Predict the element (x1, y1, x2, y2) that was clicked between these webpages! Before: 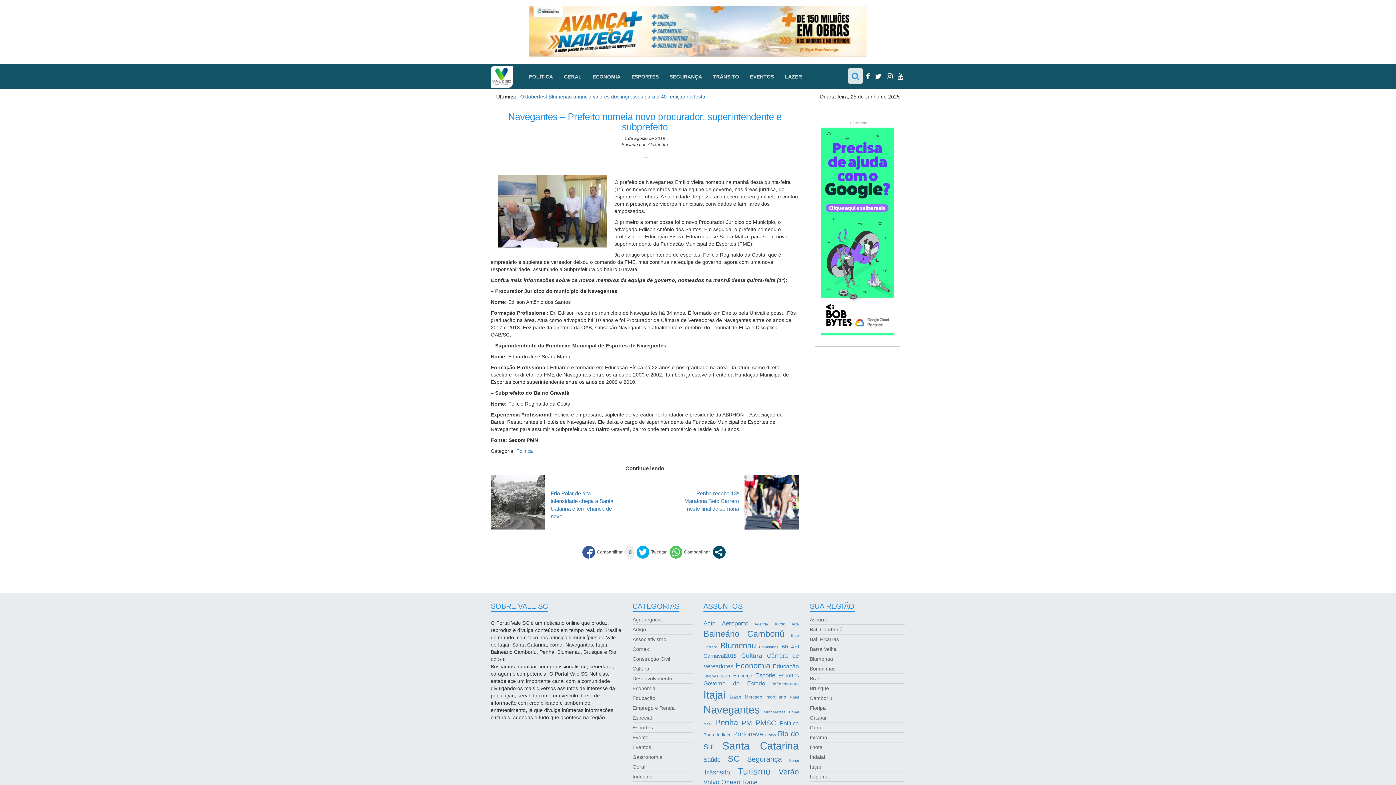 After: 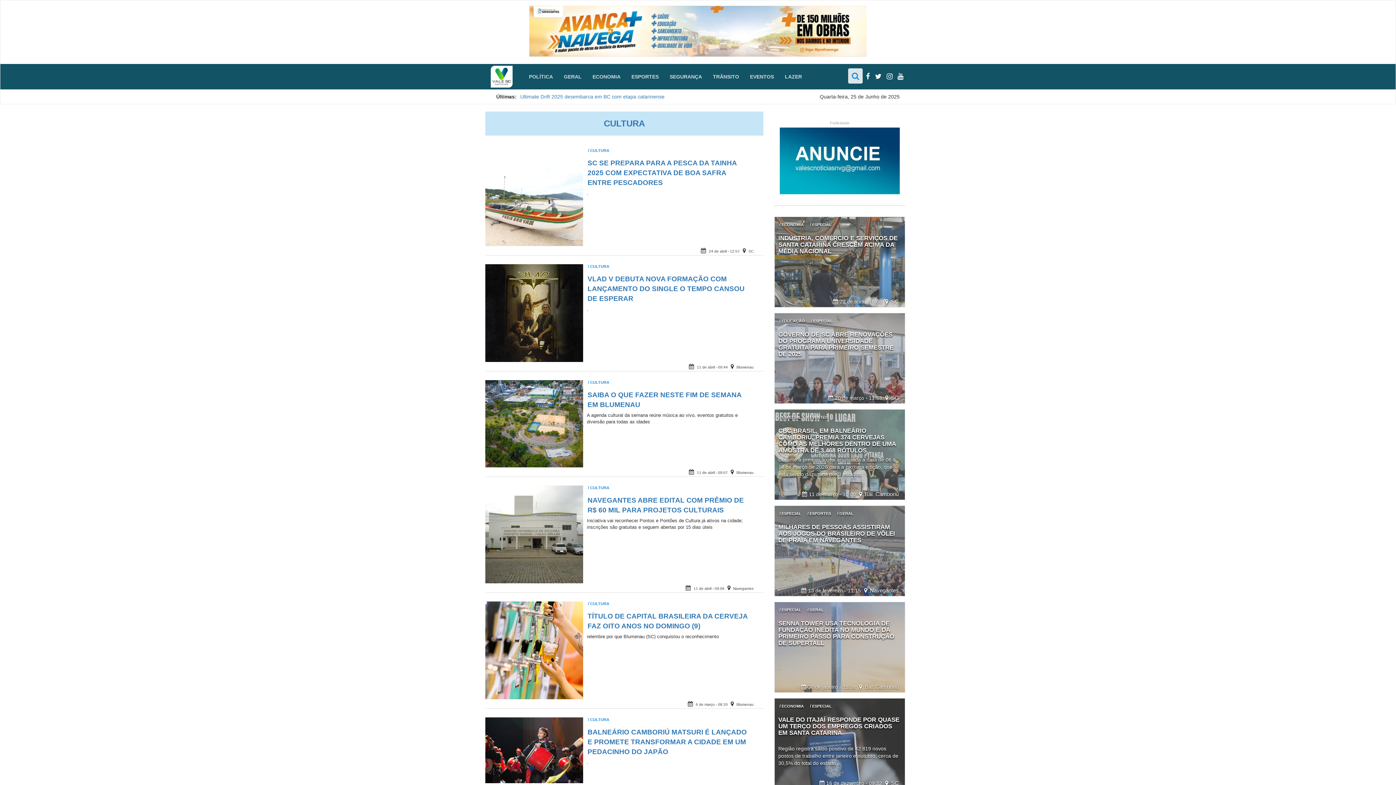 Action: label: Cultura bbox: (632, 666, 649, 671)